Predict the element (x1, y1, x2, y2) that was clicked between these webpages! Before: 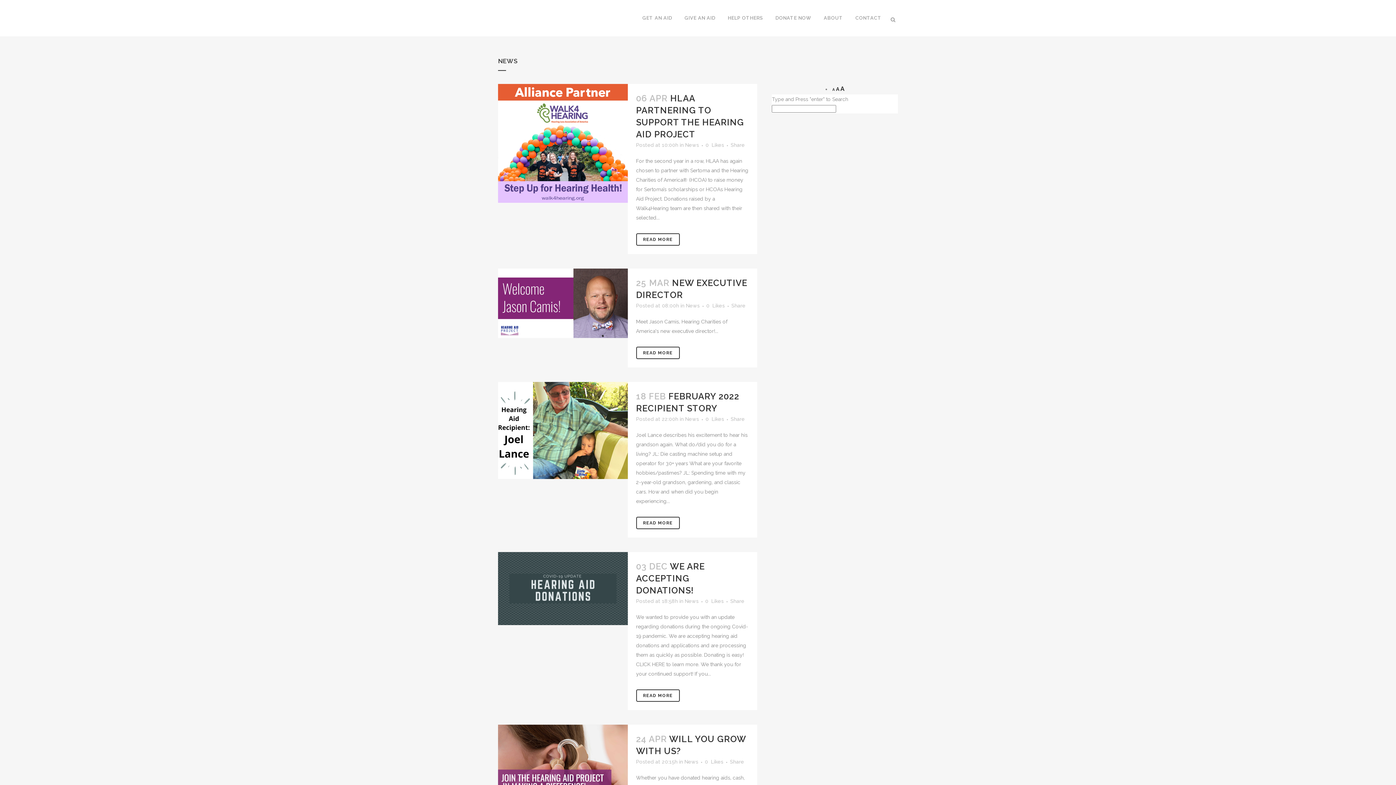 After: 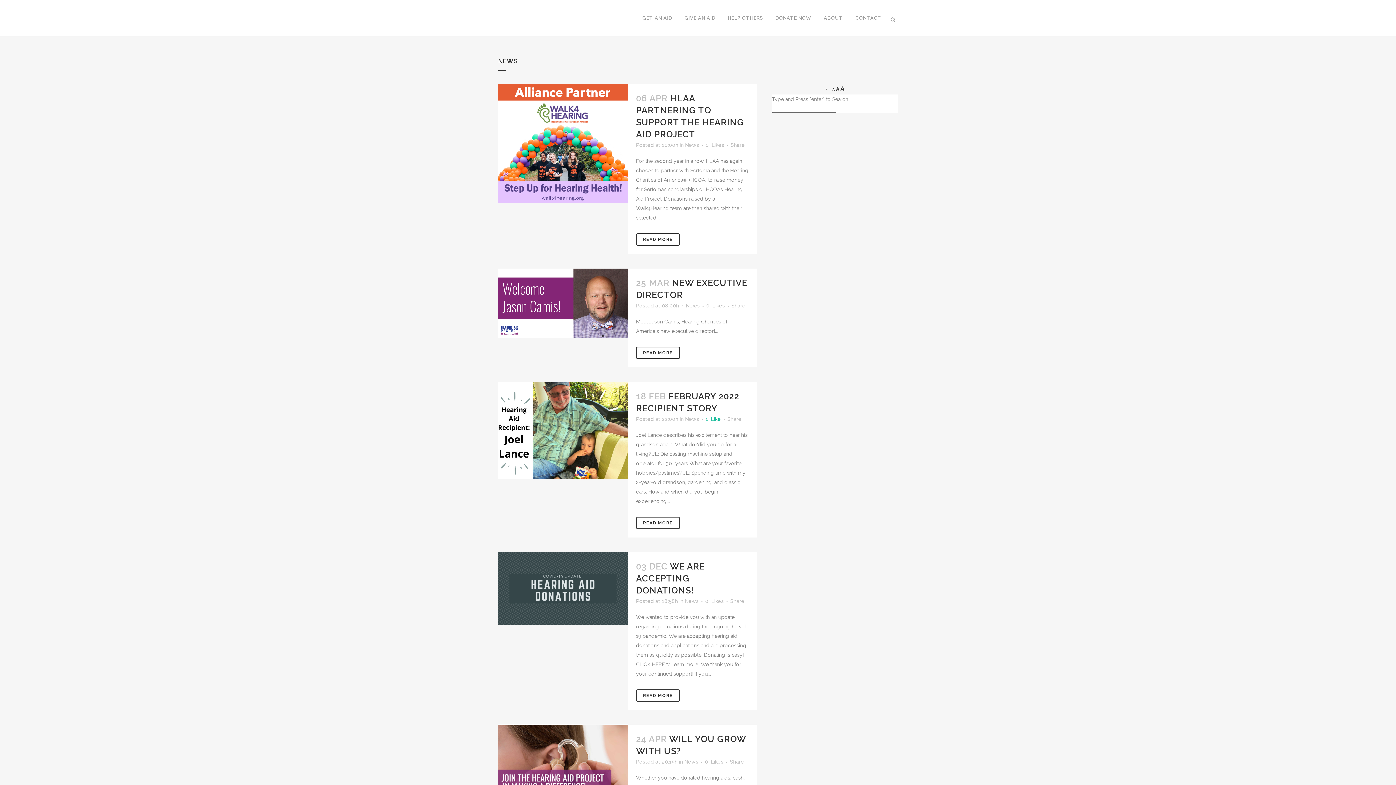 Action: label: 0 Likes bbox: (705, 416, 724, 421)